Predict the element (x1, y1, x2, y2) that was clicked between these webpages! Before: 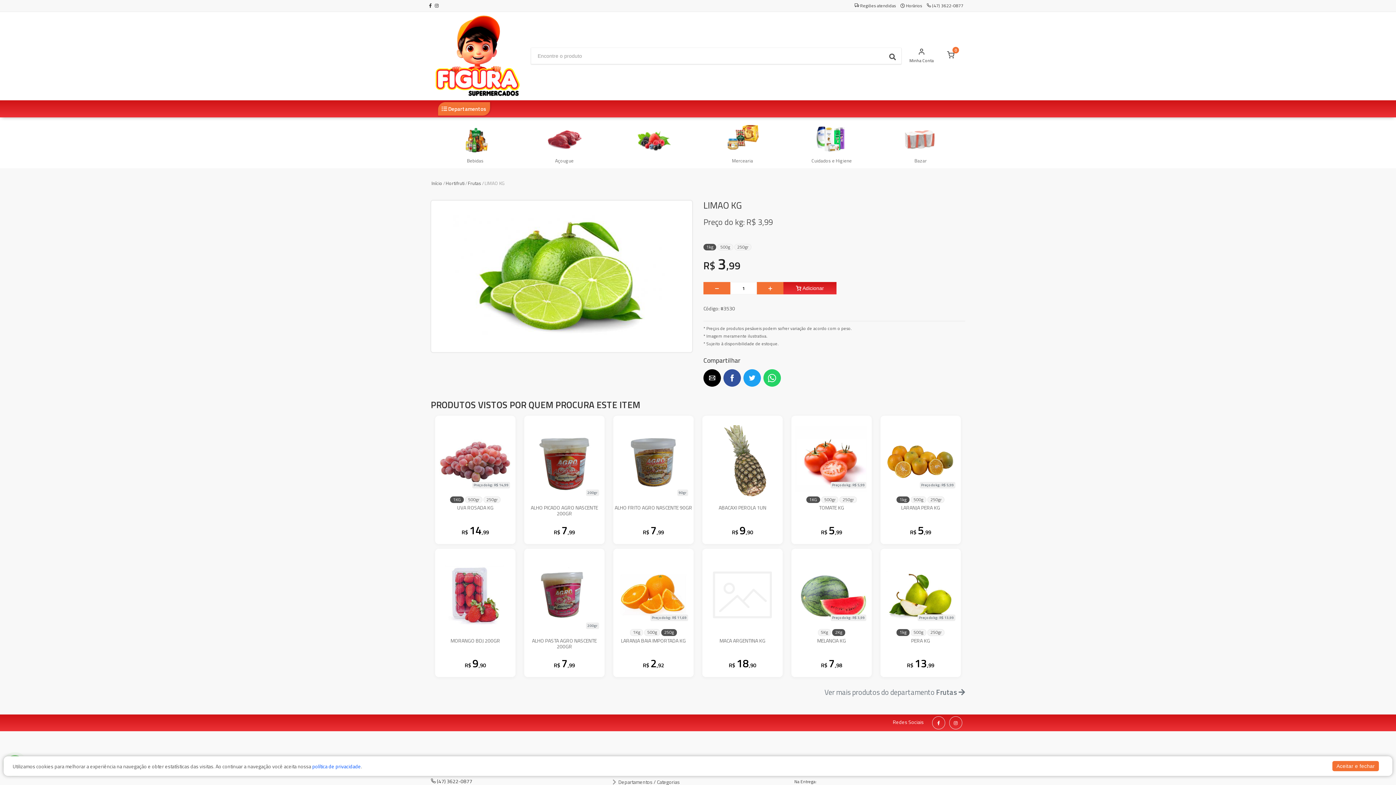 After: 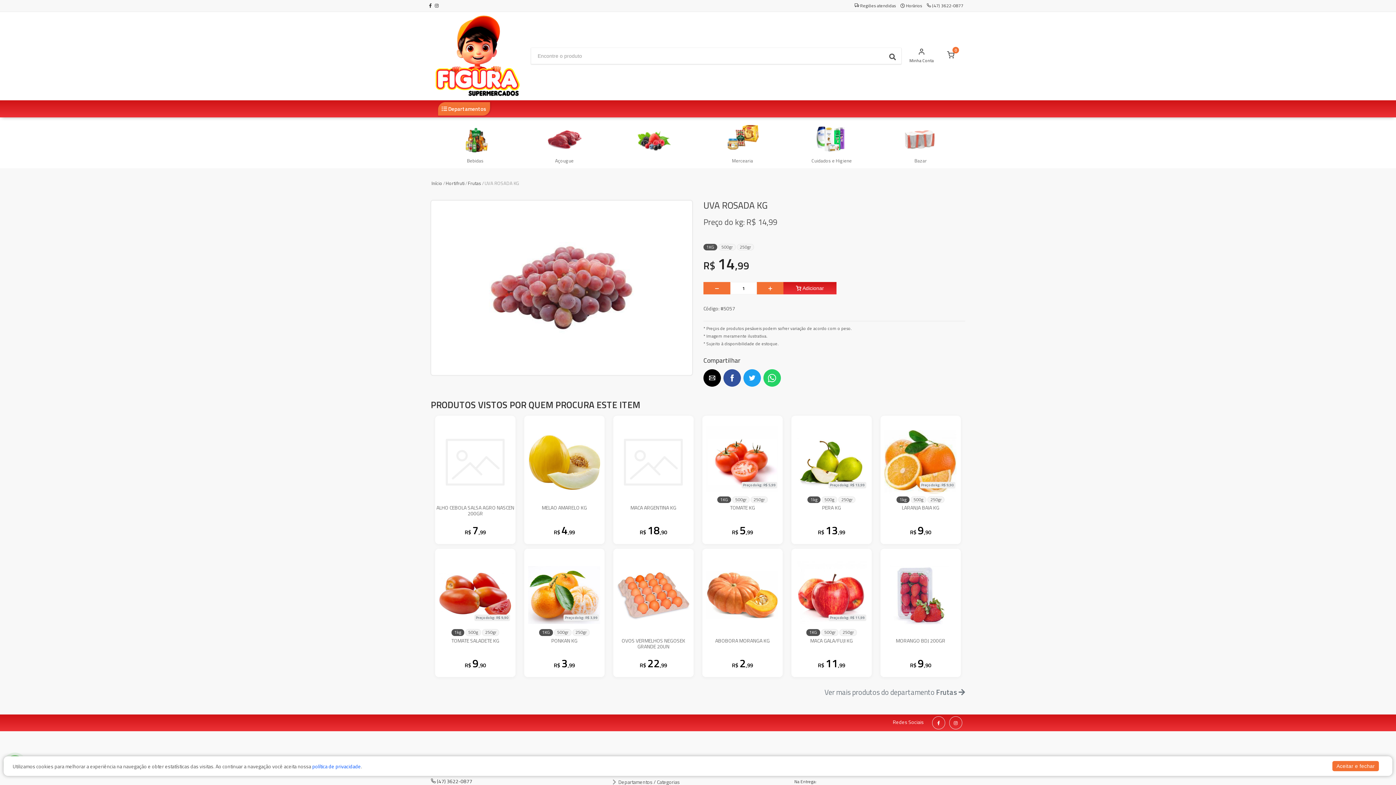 Action: bbox: (439, 421, 511, 498)